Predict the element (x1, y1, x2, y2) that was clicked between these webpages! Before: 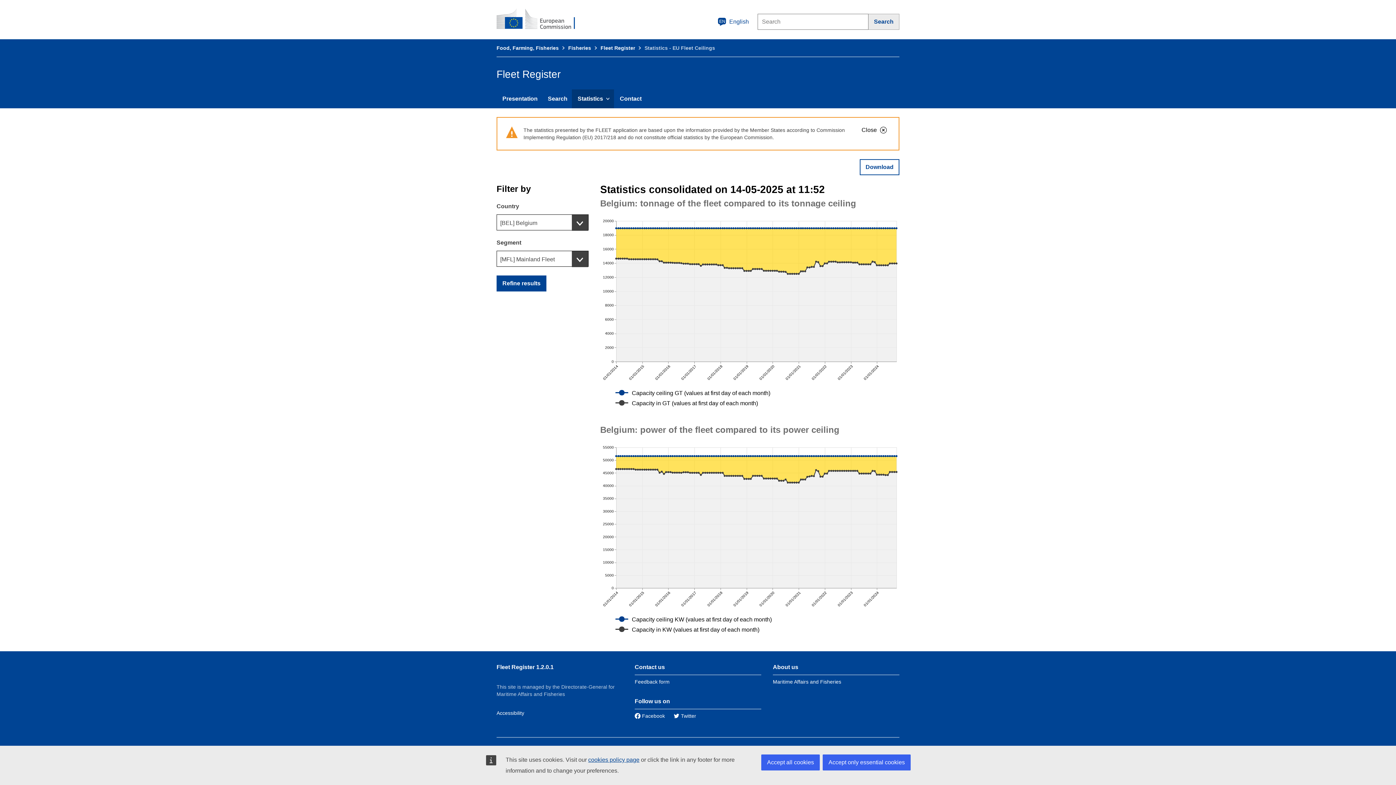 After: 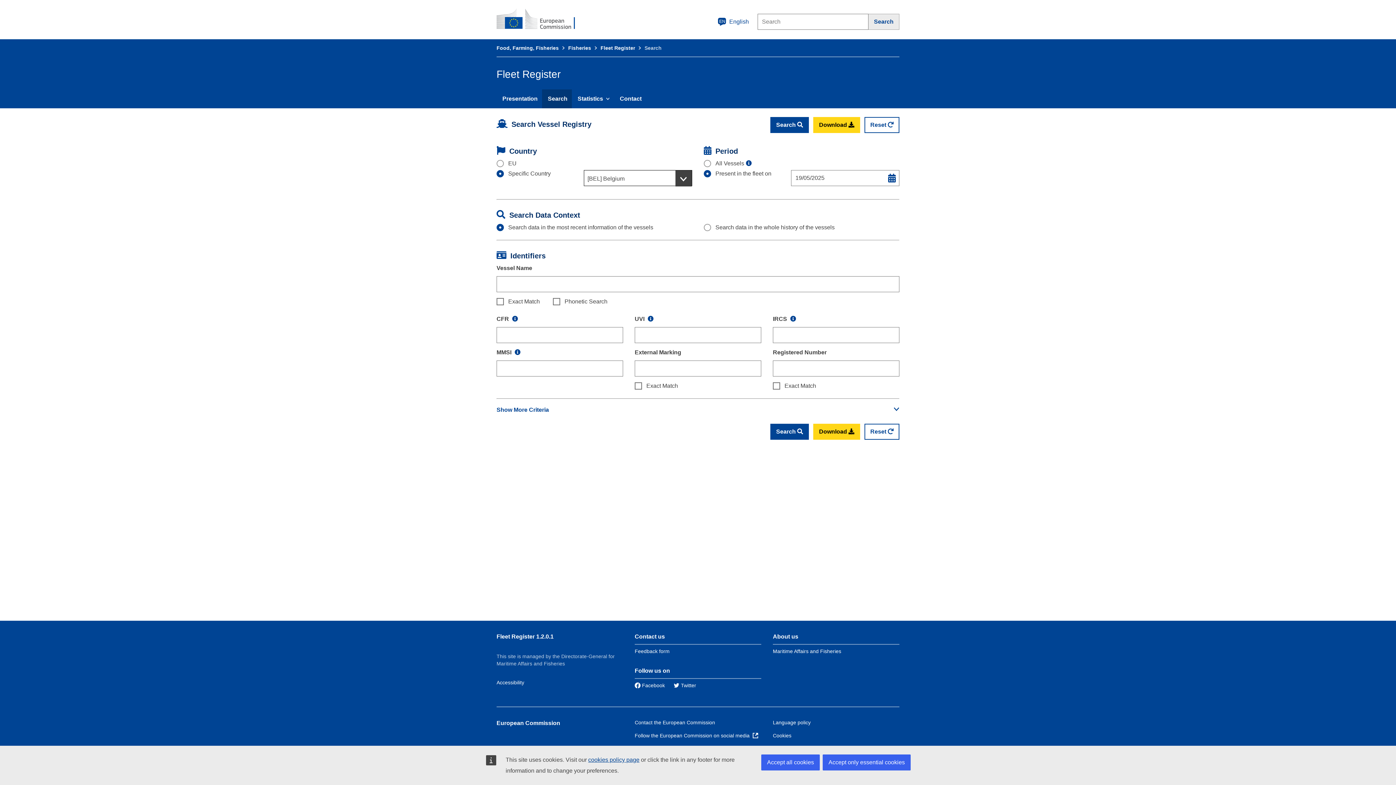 Action: label: Search bbox: (542, 89, 572, 108)